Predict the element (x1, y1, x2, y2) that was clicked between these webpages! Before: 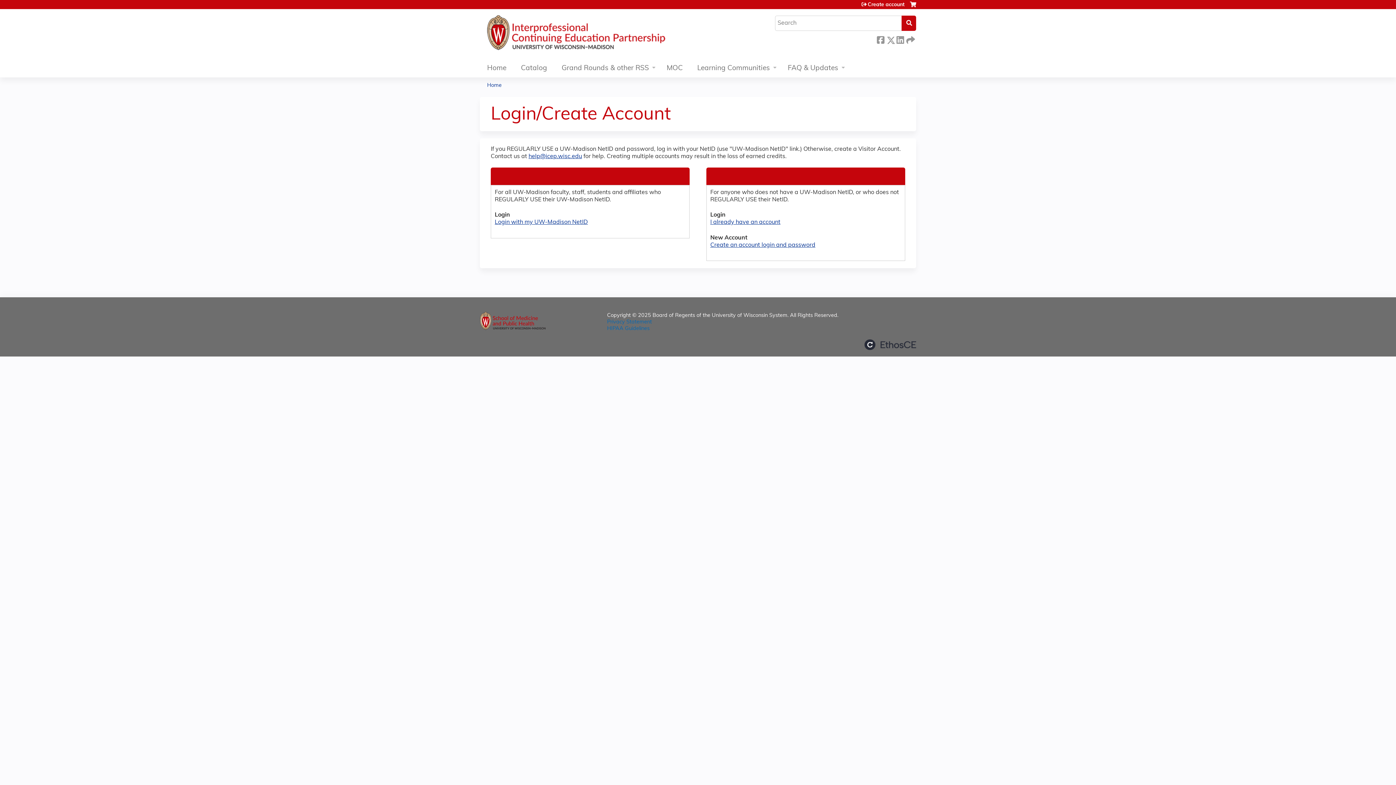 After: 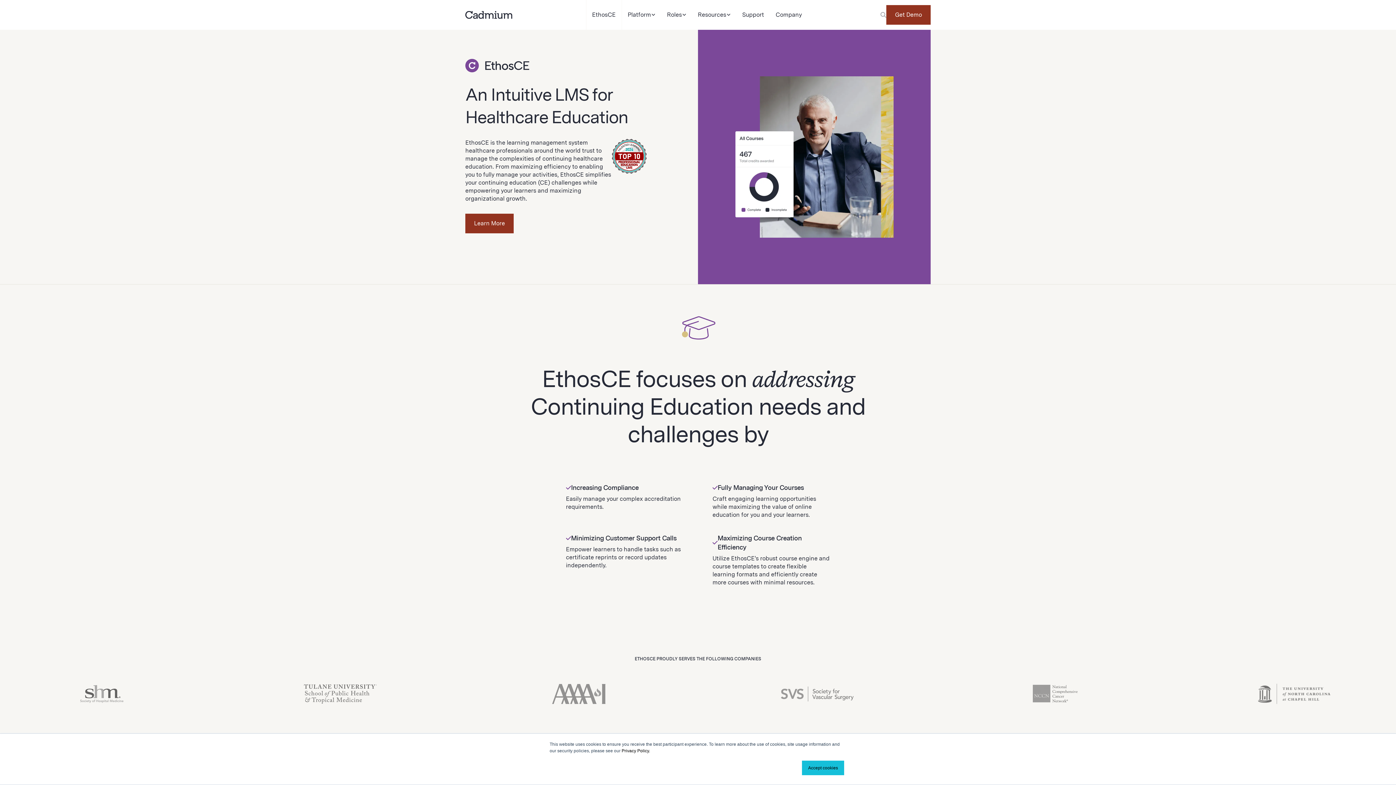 Action: bbox: (864, 339, 916, 350) label: Powered by the EthosCE Learning Management System, a continuing education LMS.